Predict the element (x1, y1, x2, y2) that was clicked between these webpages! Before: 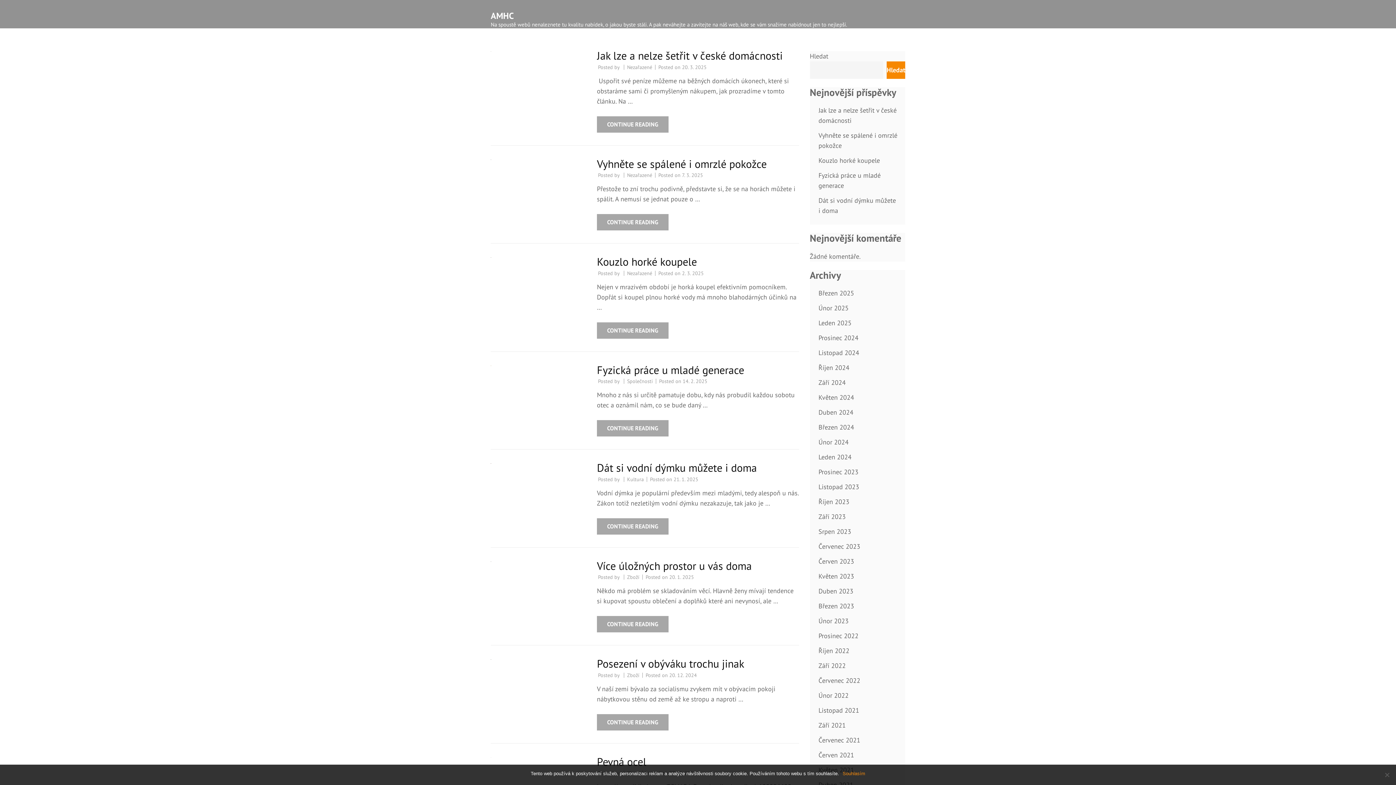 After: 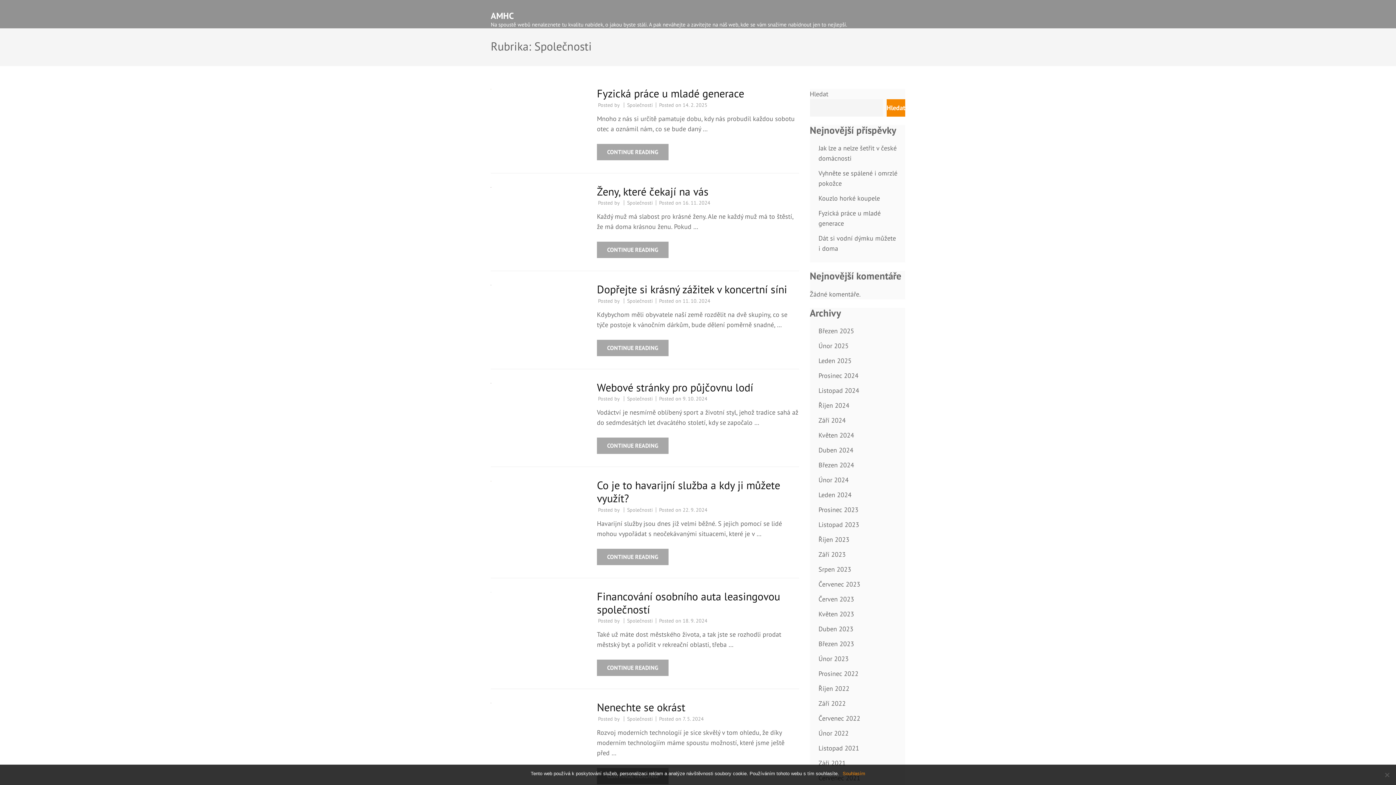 Action: bbox: (627, 378, 653, 384) label: Společnosti